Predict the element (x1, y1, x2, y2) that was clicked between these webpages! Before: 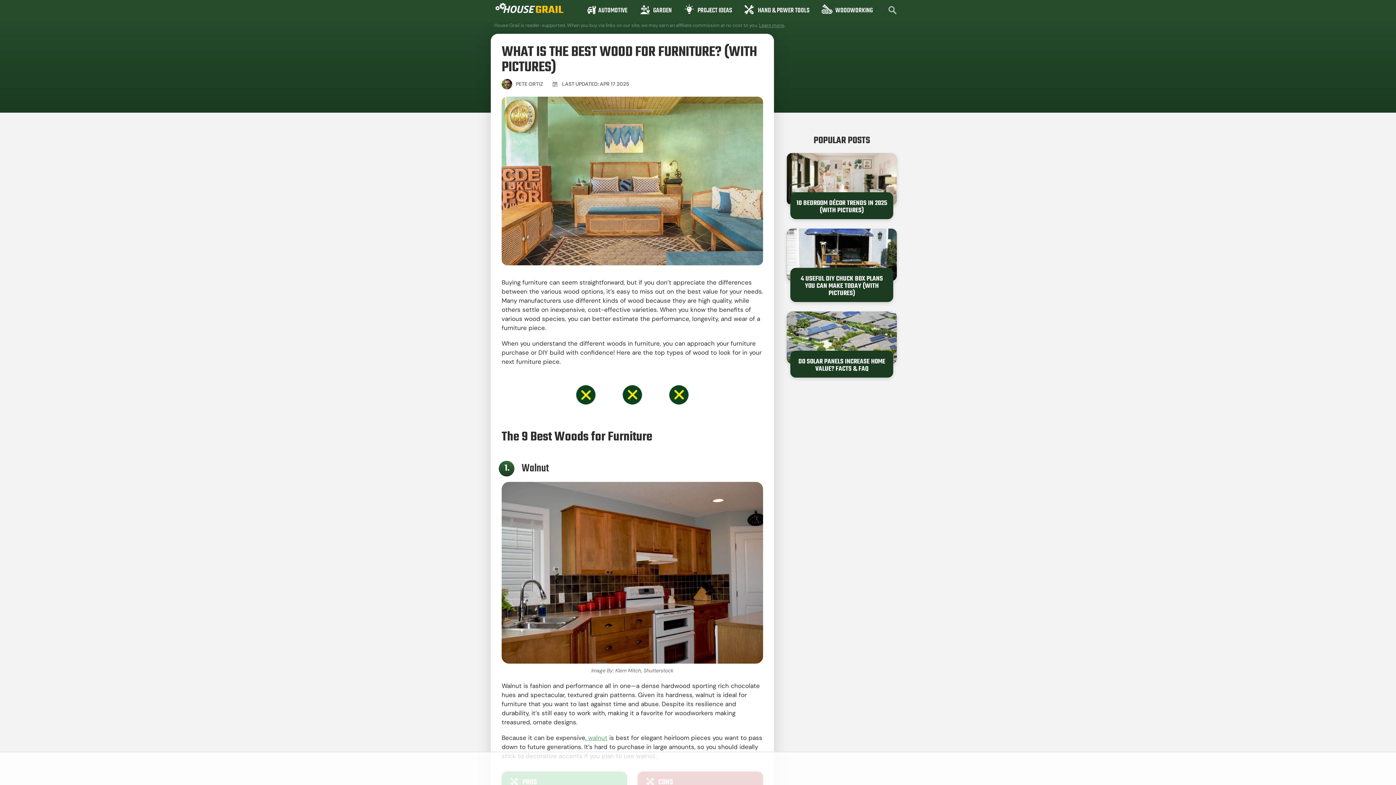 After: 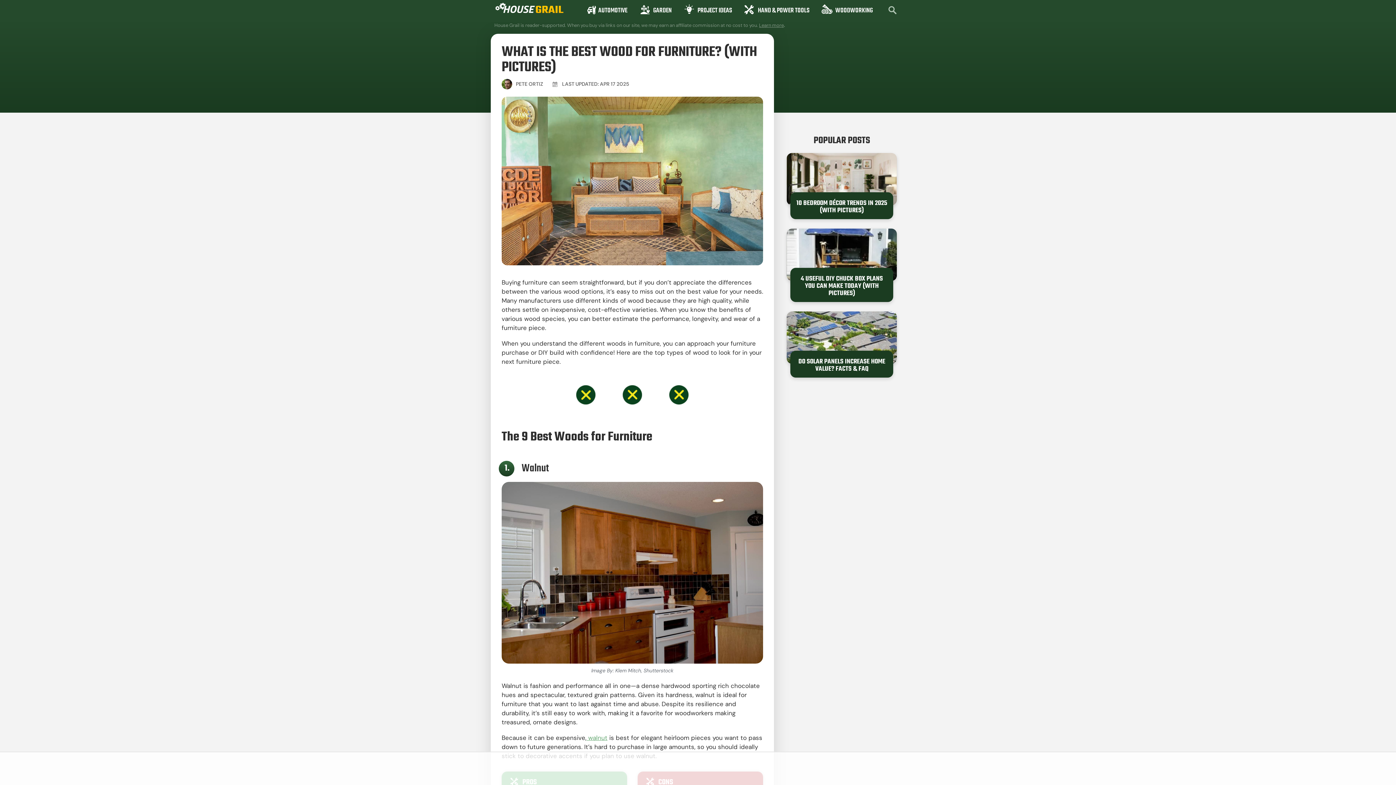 Action: bbox: (586, 734, 607, 742) label:  walnut